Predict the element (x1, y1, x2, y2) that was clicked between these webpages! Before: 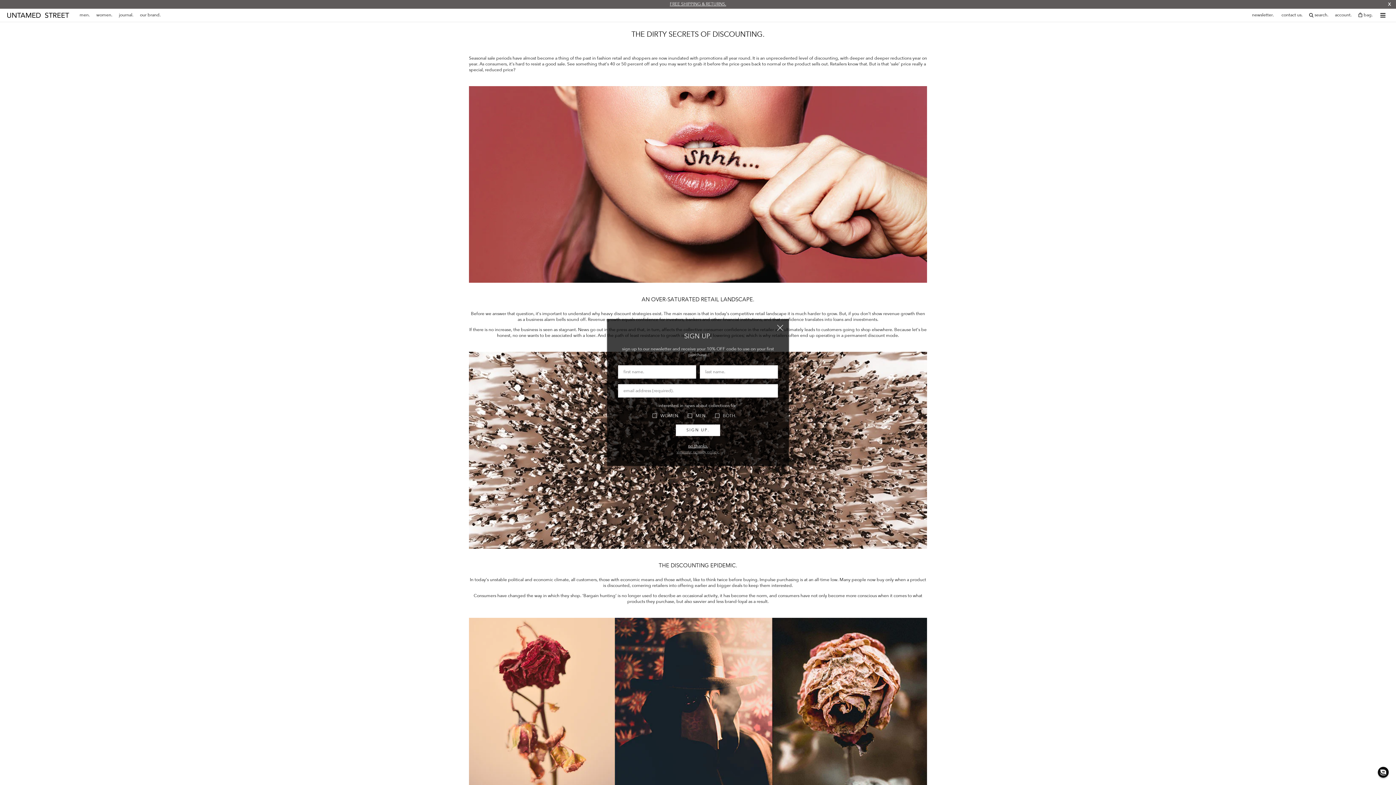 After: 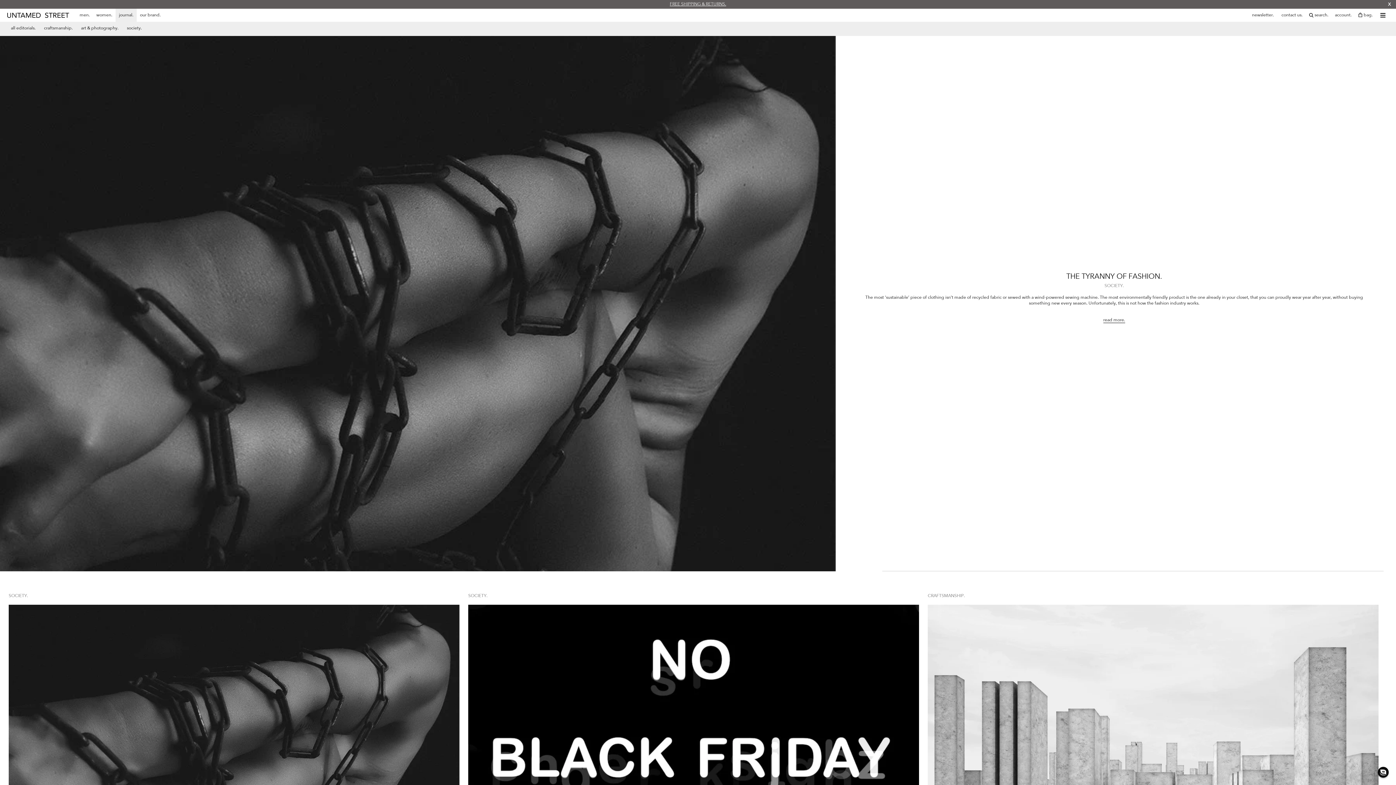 Action: bbox: (118, 12, 133, 17) label: journal.